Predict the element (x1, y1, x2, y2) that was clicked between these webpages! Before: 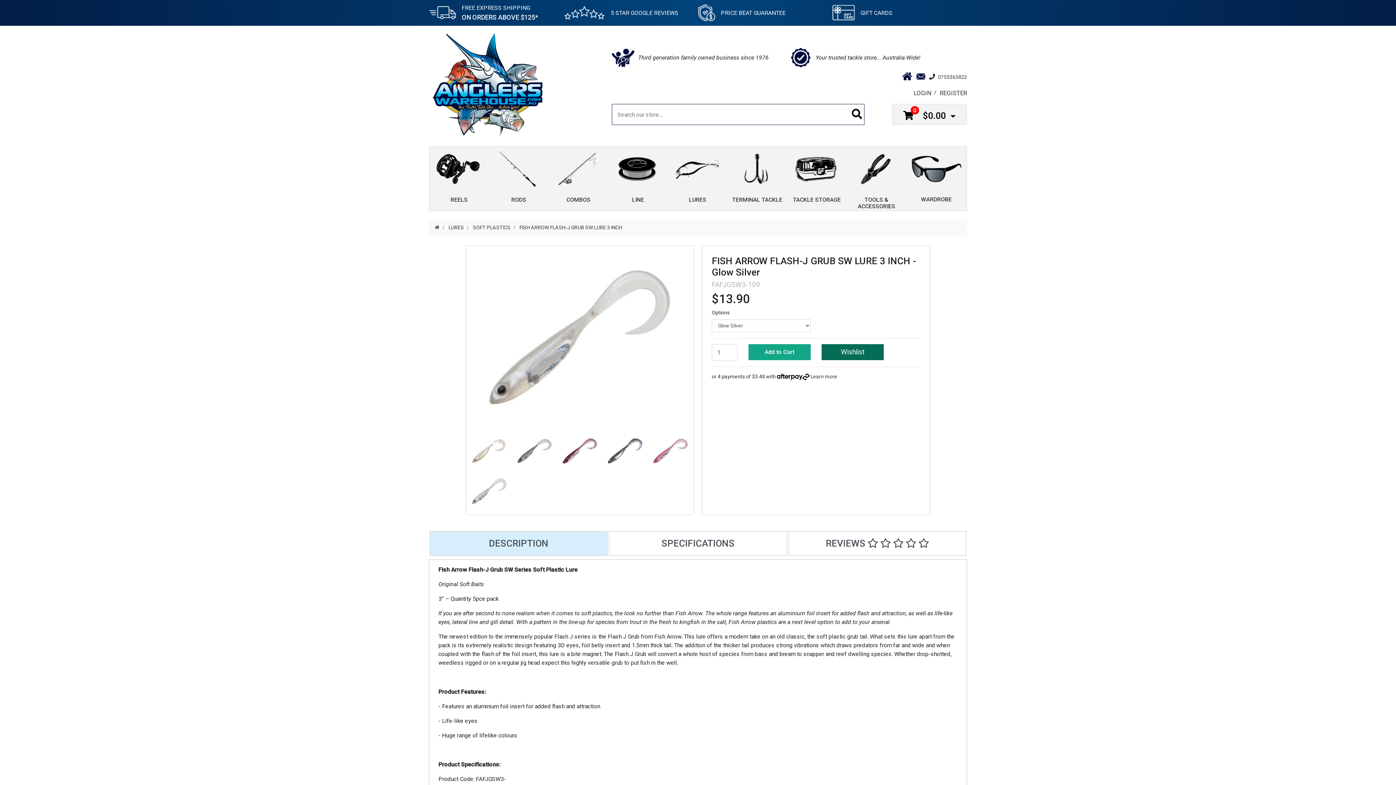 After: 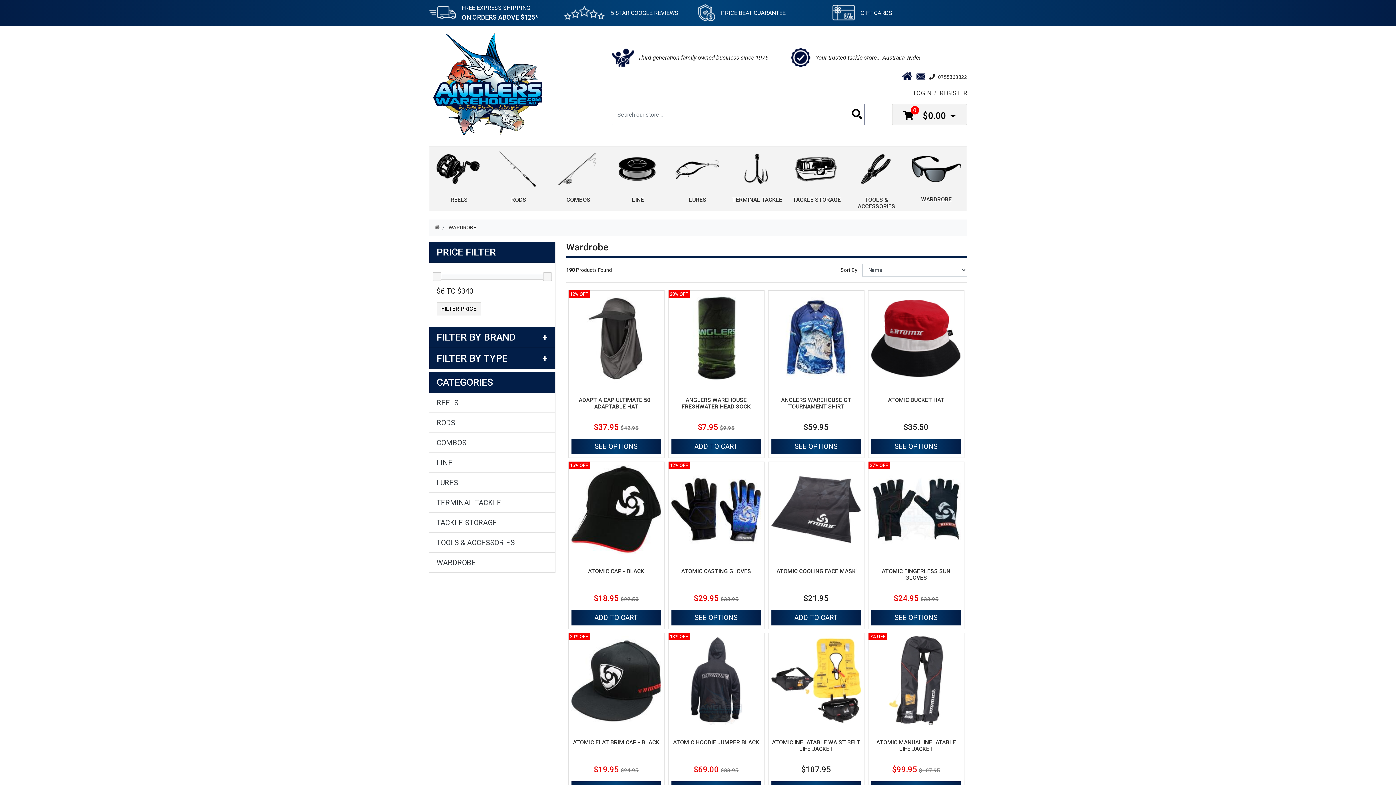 Action: label: WARDROBE bbox: (908, 165, 964, 199)